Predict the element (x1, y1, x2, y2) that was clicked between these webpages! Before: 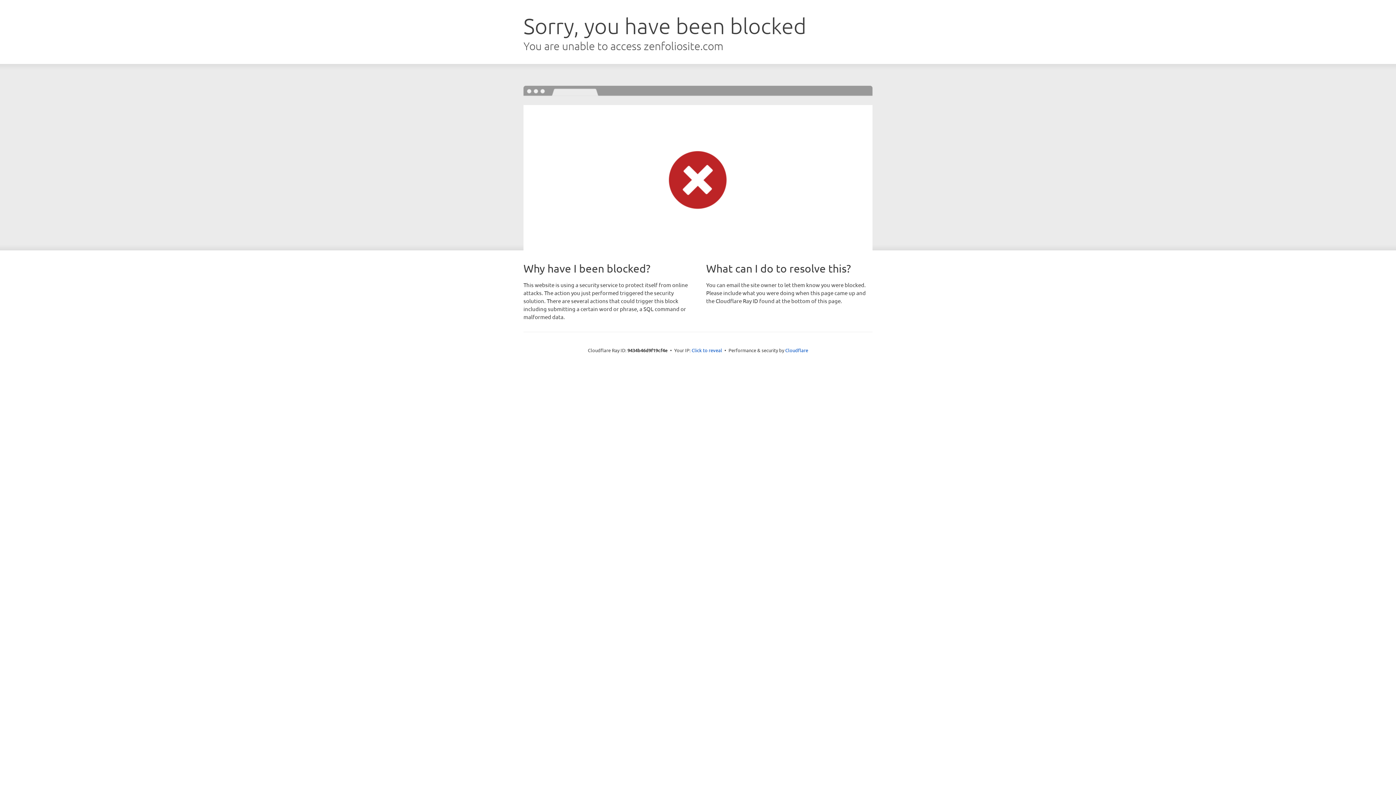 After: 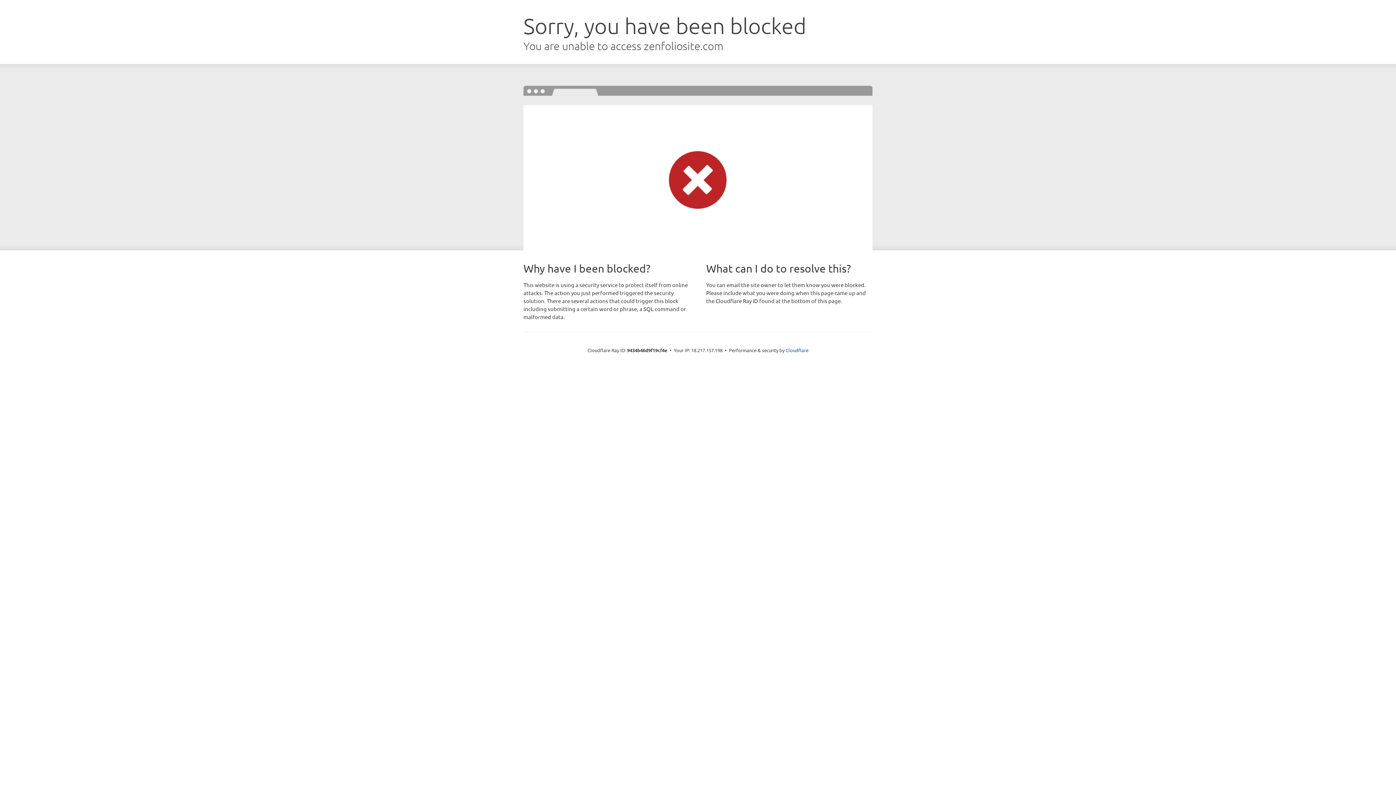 Action: bbox: (691, 346, 722, 353) label: Click to reveal